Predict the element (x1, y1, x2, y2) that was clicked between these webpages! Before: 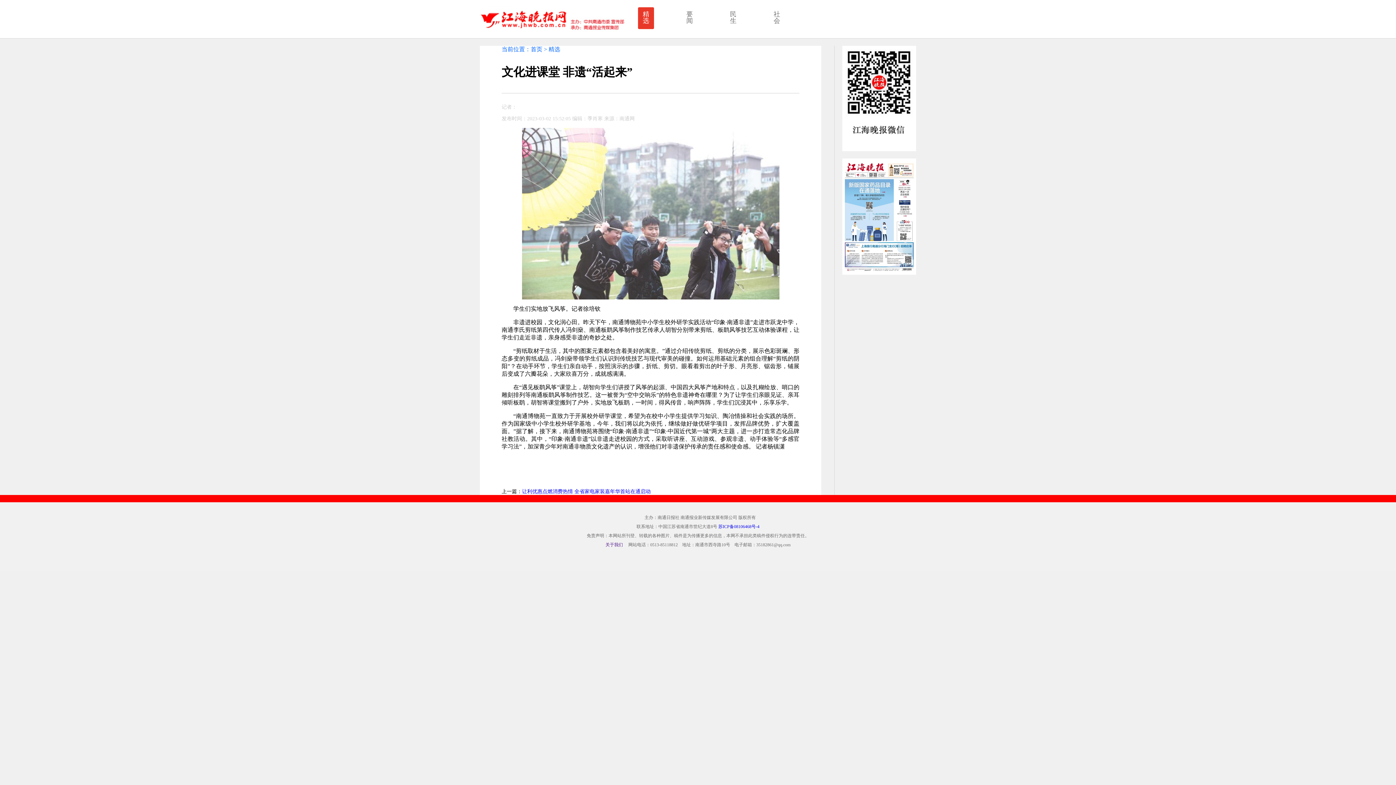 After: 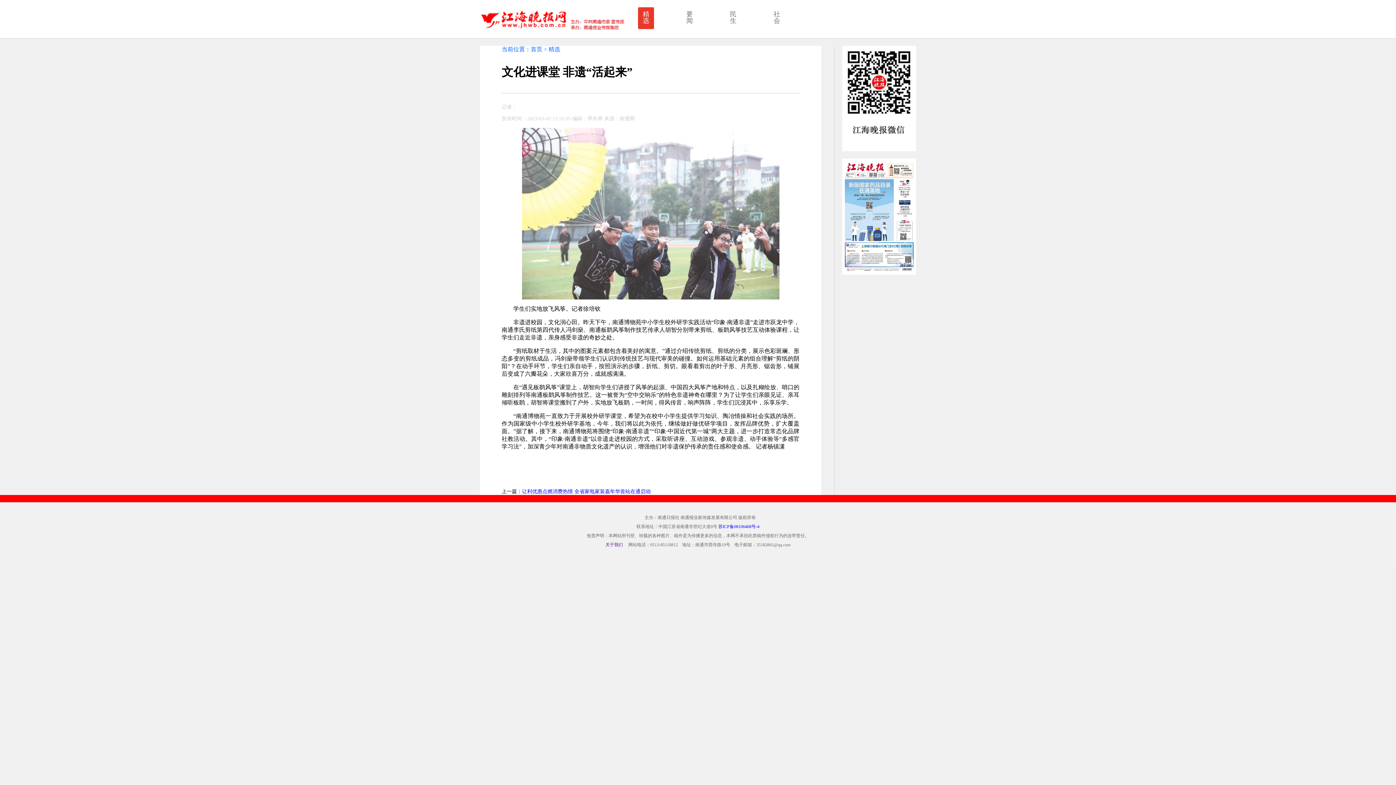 Action: bbox: (842, 146, 916, 152)